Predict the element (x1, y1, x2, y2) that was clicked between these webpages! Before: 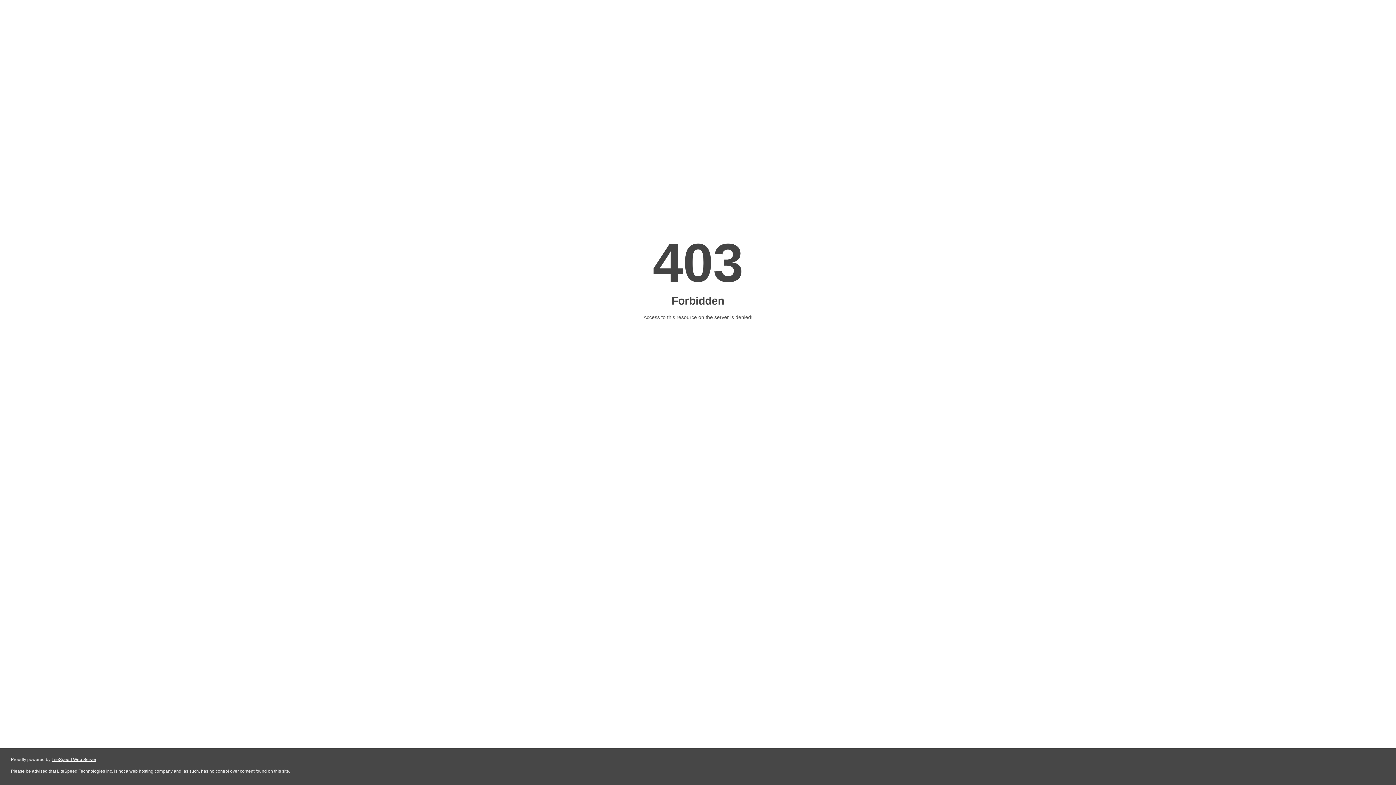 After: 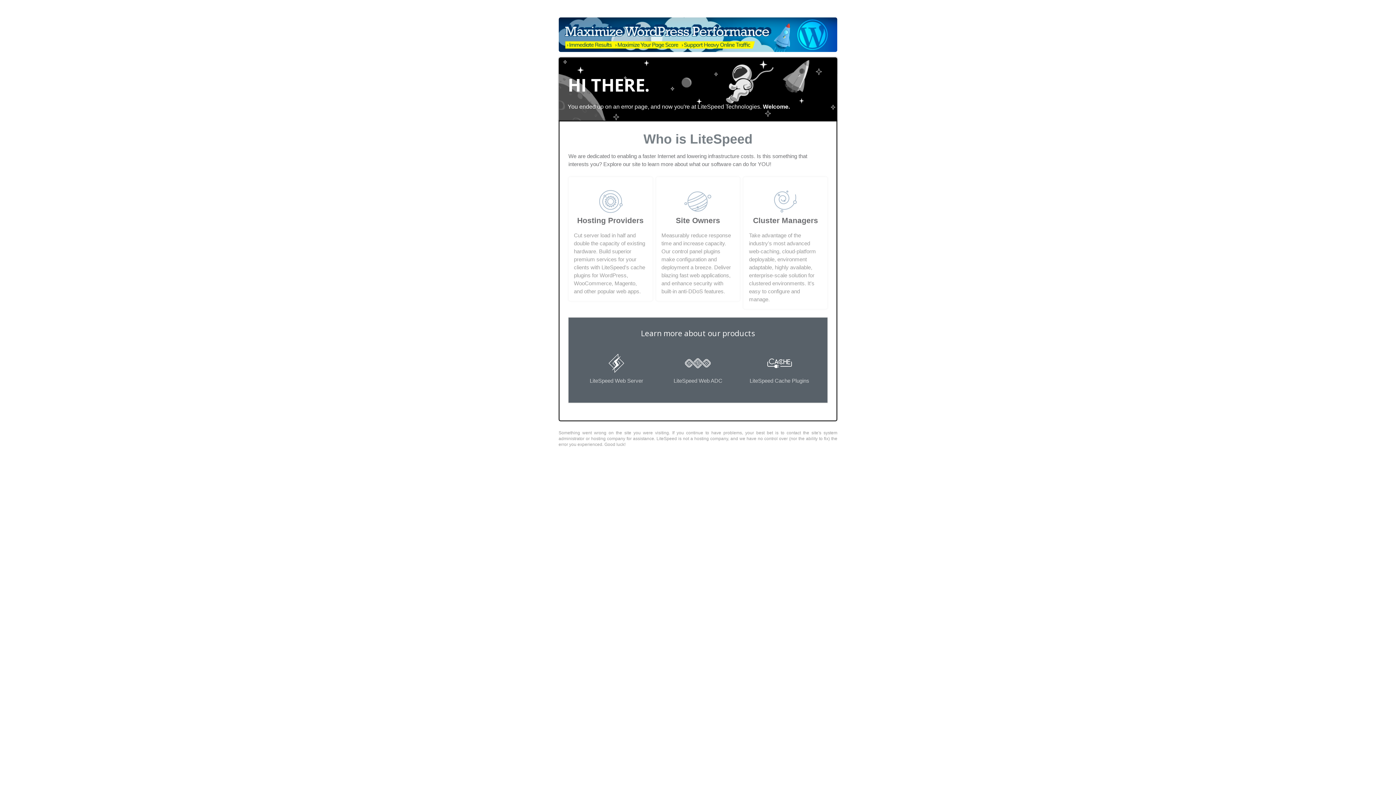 Action: label: LiteSpeed Web Server bbox: (51, 757, 96, 762)